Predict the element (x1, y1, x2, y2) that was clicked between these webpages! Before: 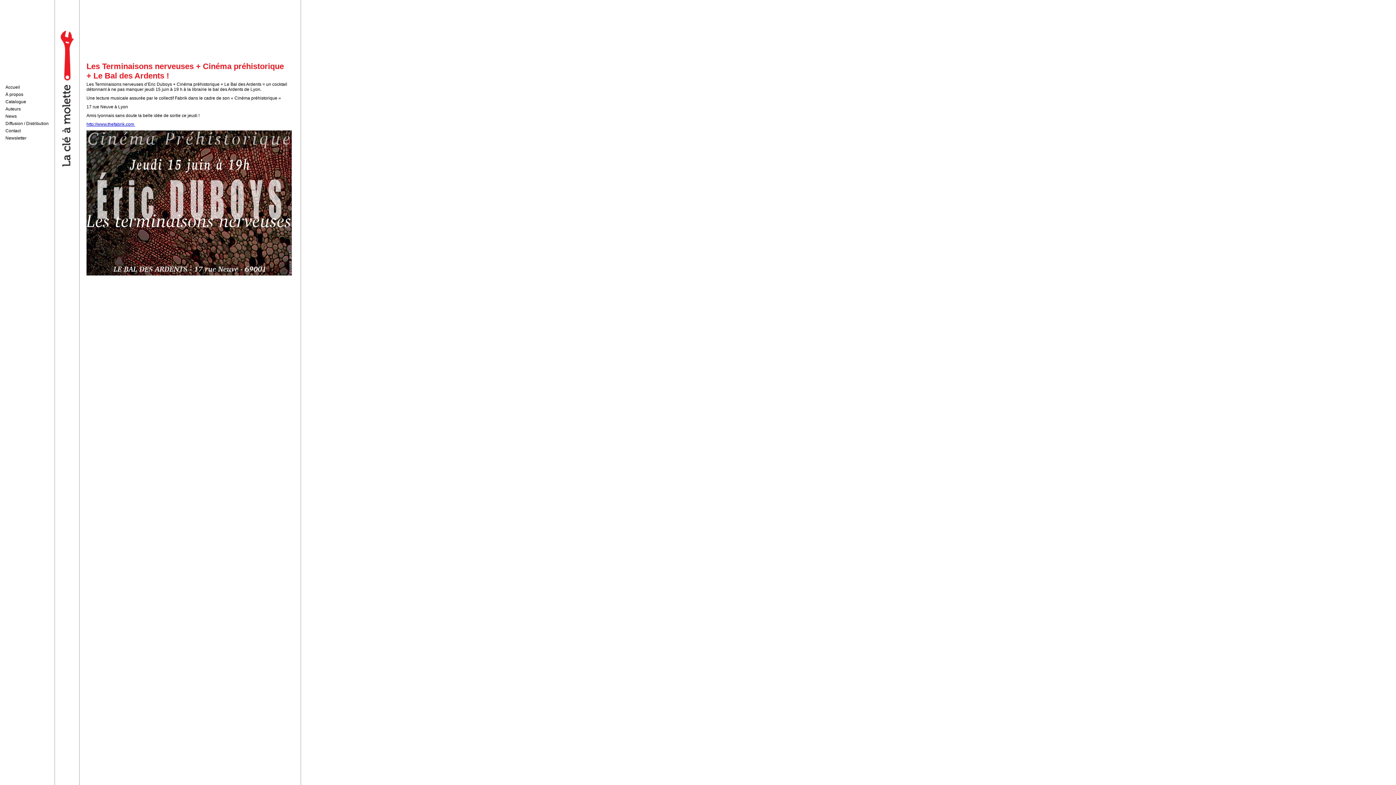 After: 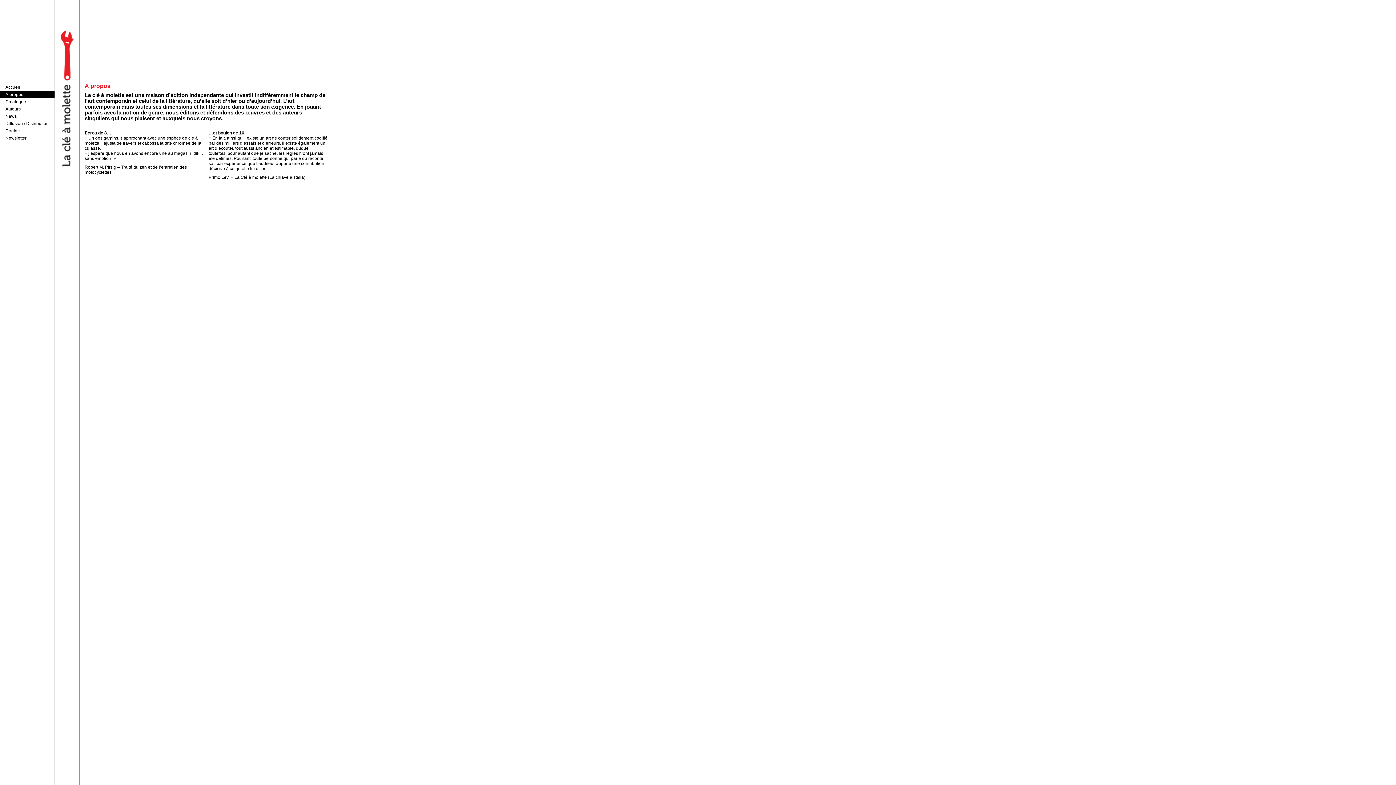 Action: bbox: (0, 92, 23, 97) label: À propos